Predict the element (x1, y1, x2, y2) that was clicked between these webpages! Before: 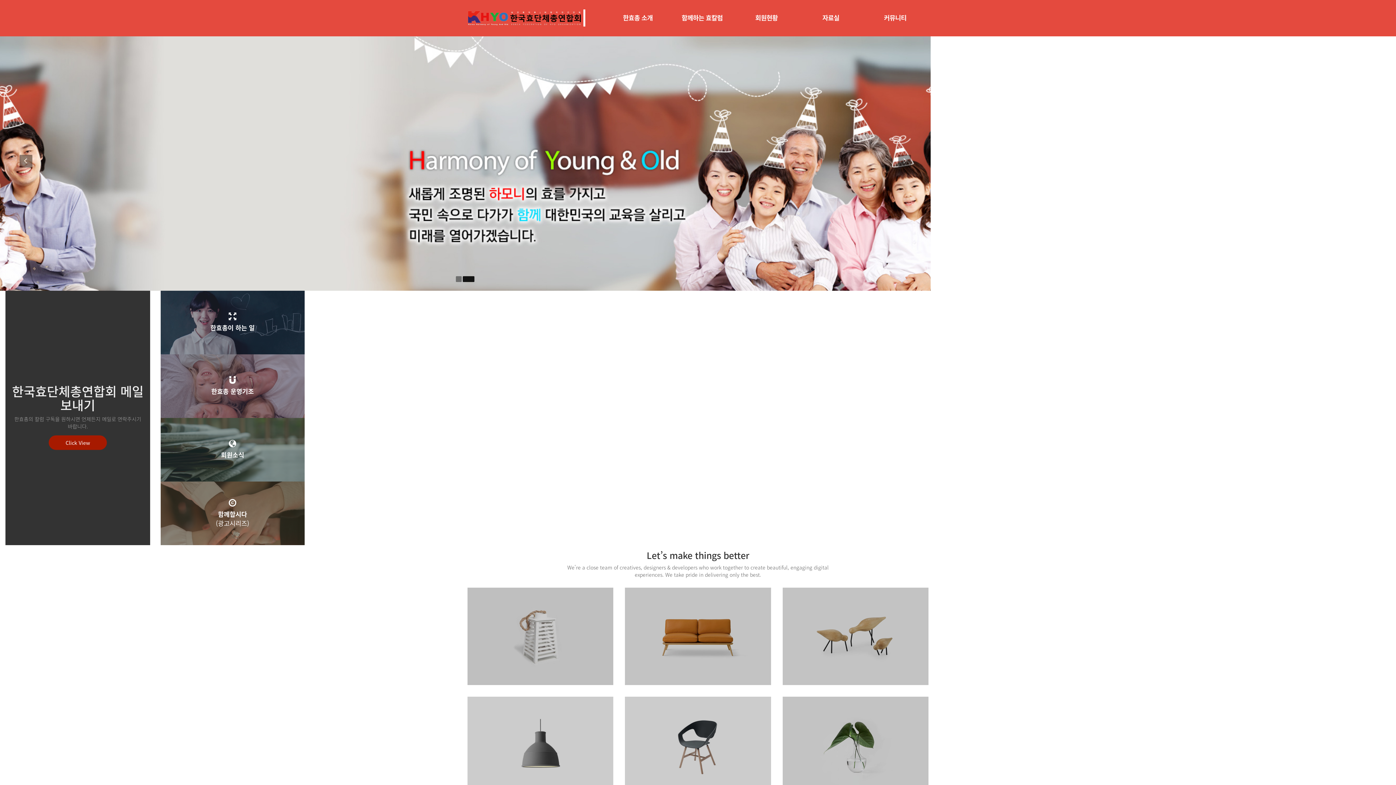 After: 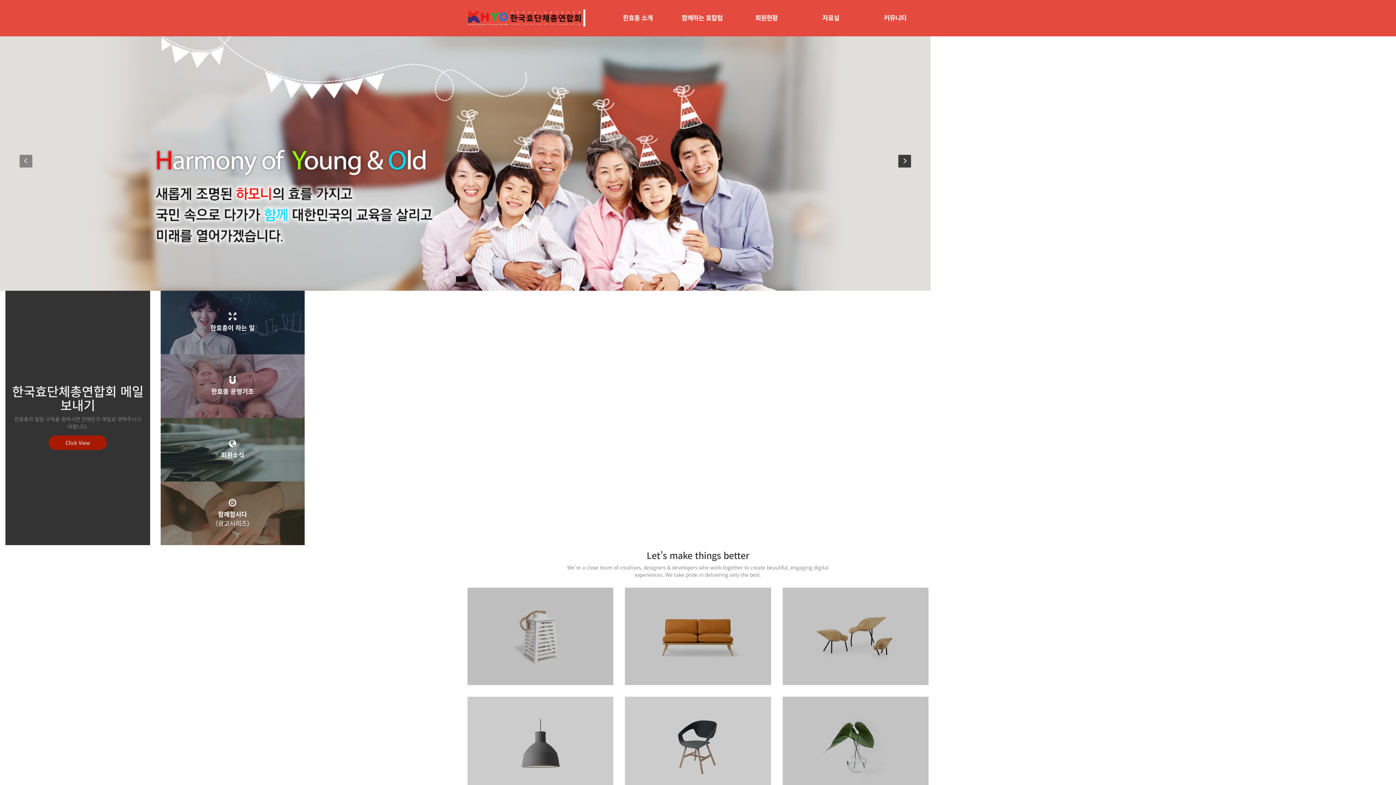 Action: bbox: (865, 36, 930, 290) label: Next